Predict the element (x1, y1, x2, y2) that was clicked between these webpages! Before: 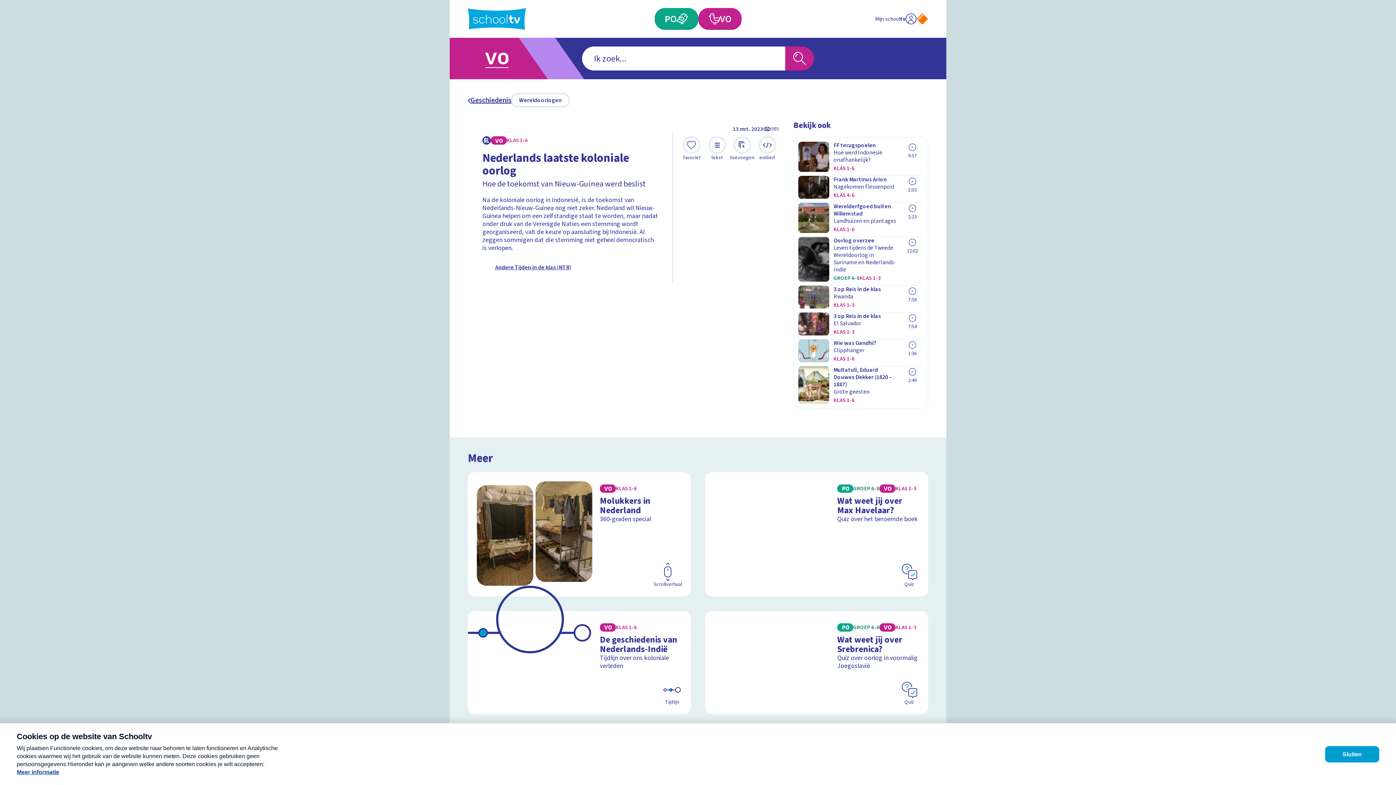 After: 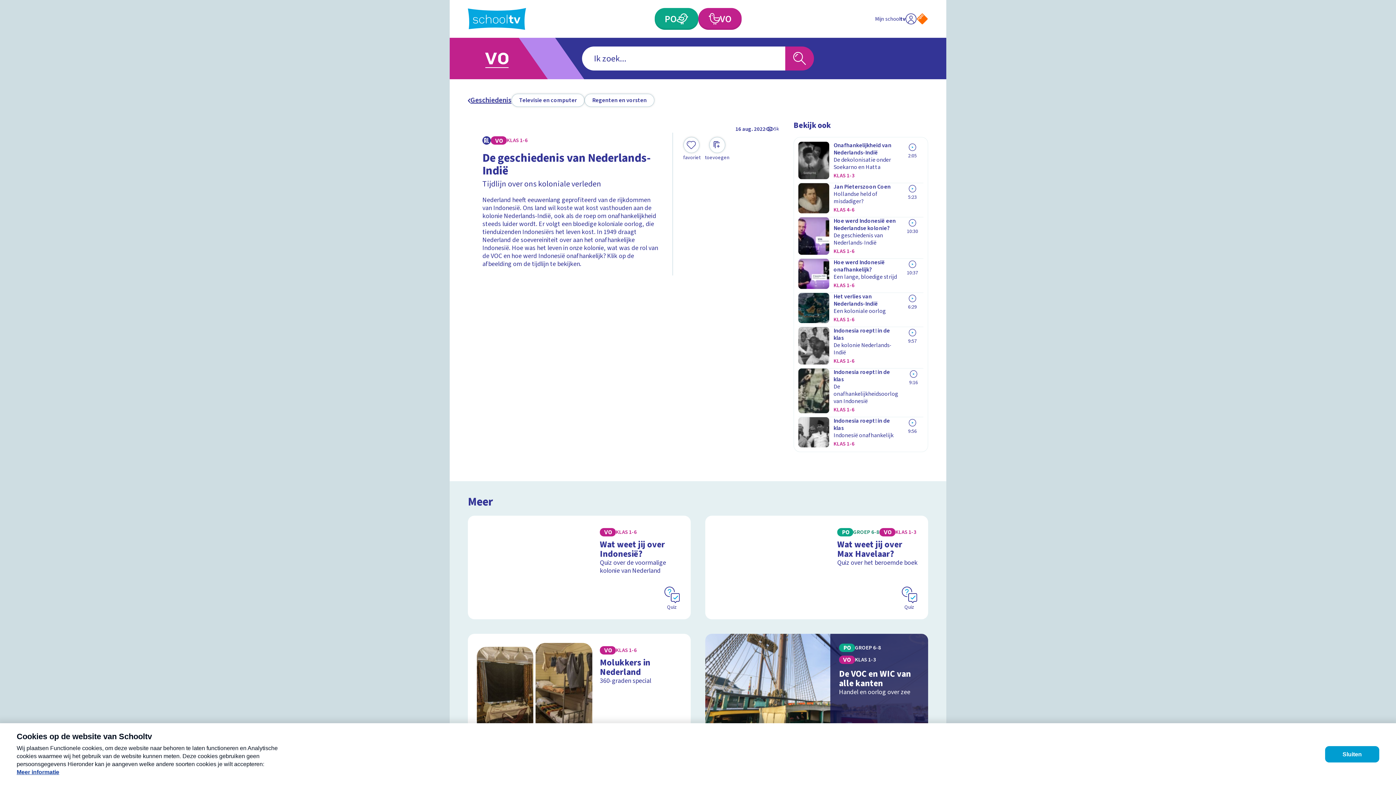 Action: bbox: (468, 611, 690, 714) label: Bekijk De geschiedenis van Nederlands-Indië